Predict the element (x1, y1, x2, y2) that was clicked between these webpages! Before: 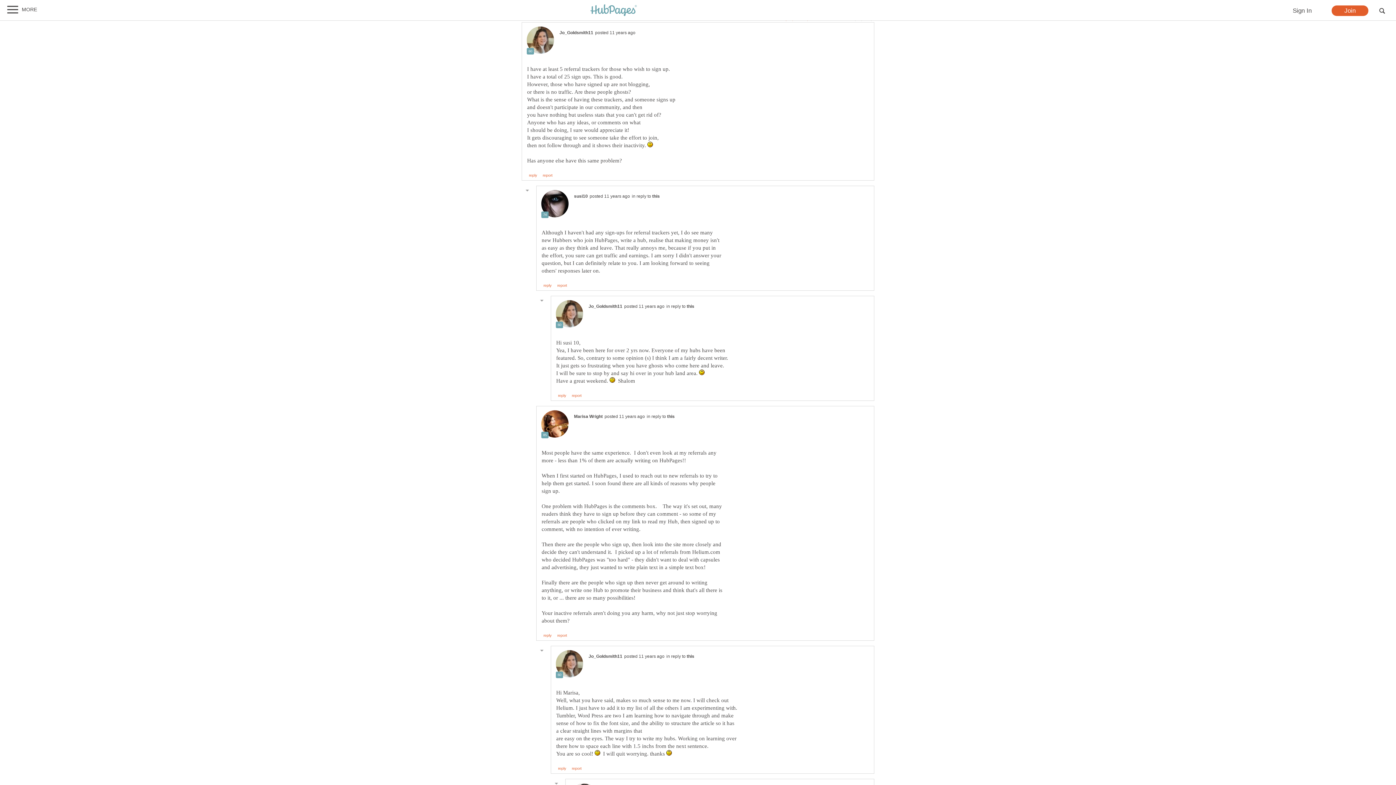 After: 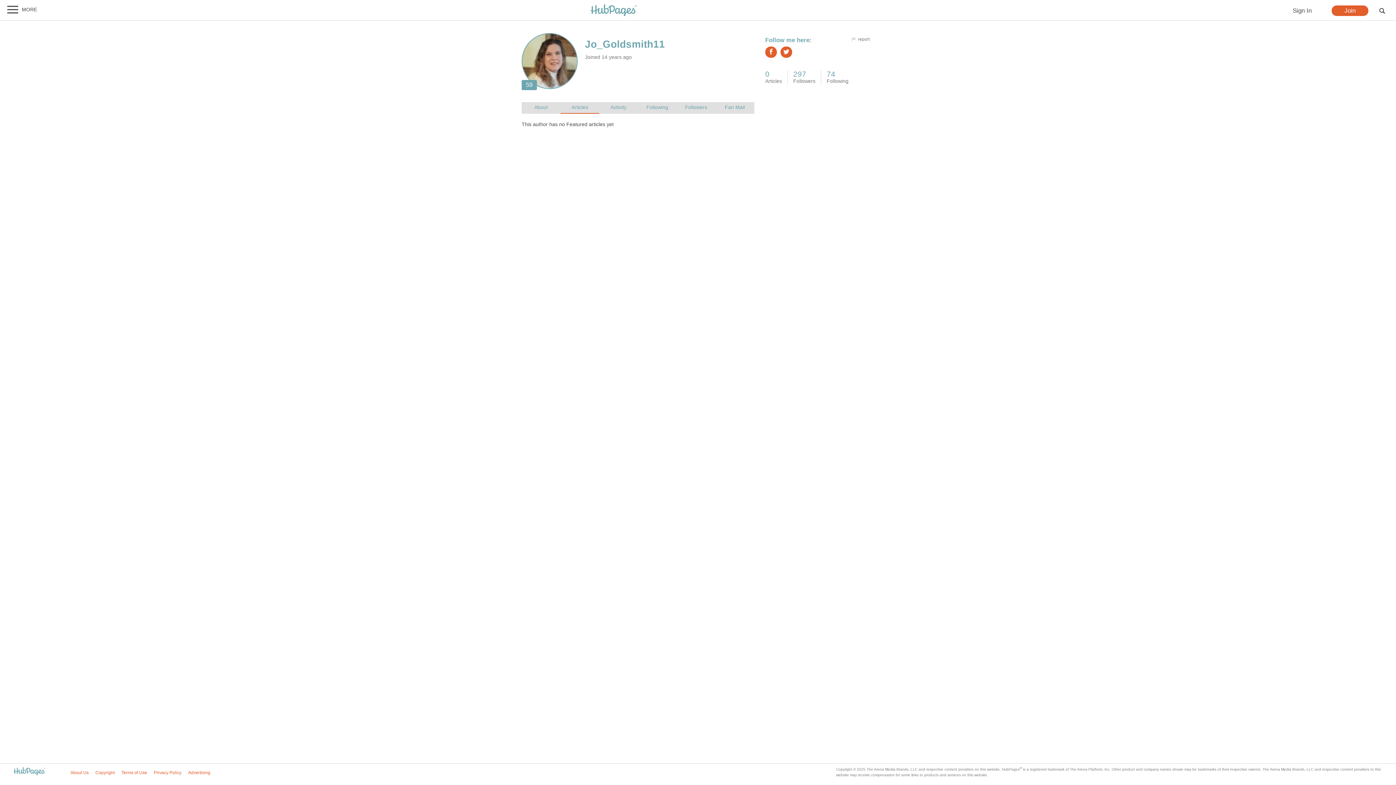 Action: label: Jo_Goldsmith11 bbox: (588, 304, 622, 309)